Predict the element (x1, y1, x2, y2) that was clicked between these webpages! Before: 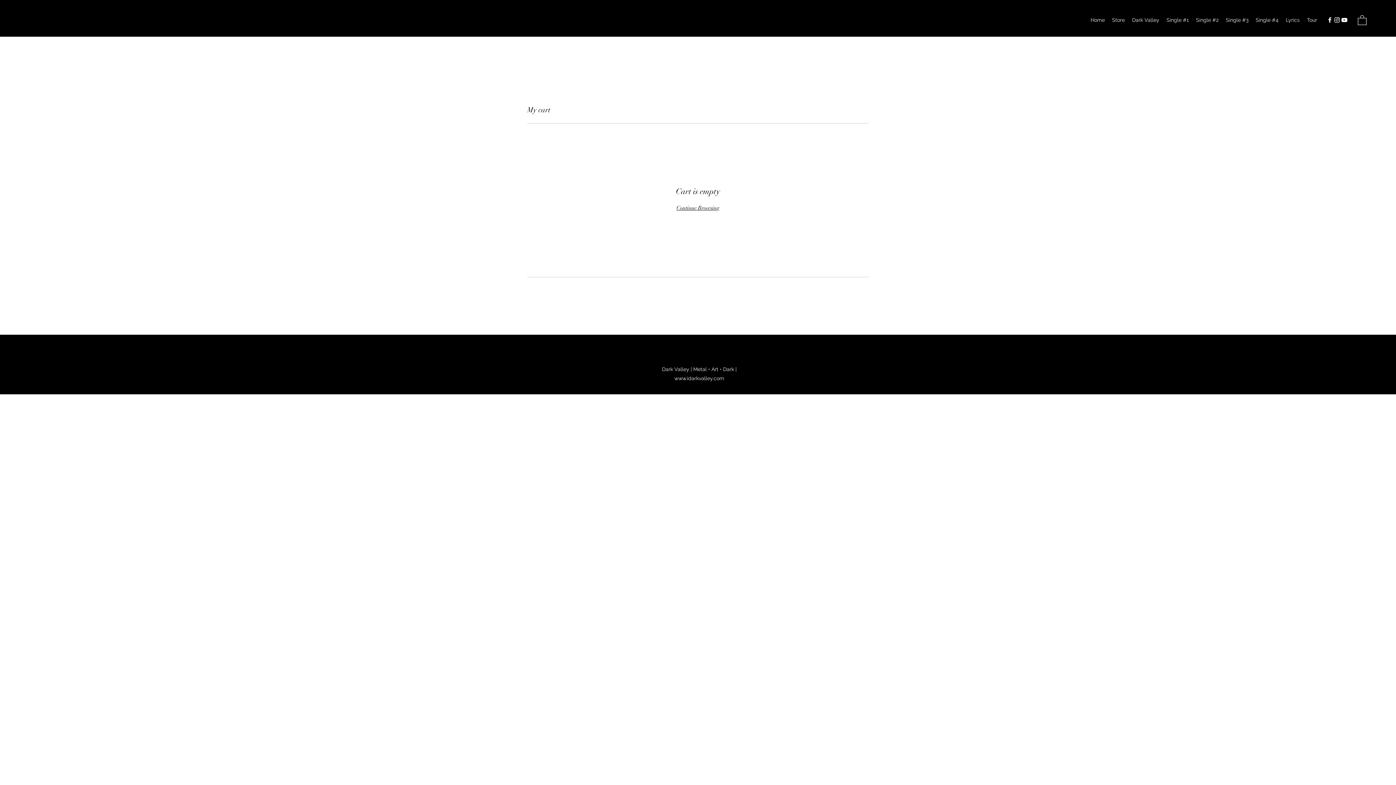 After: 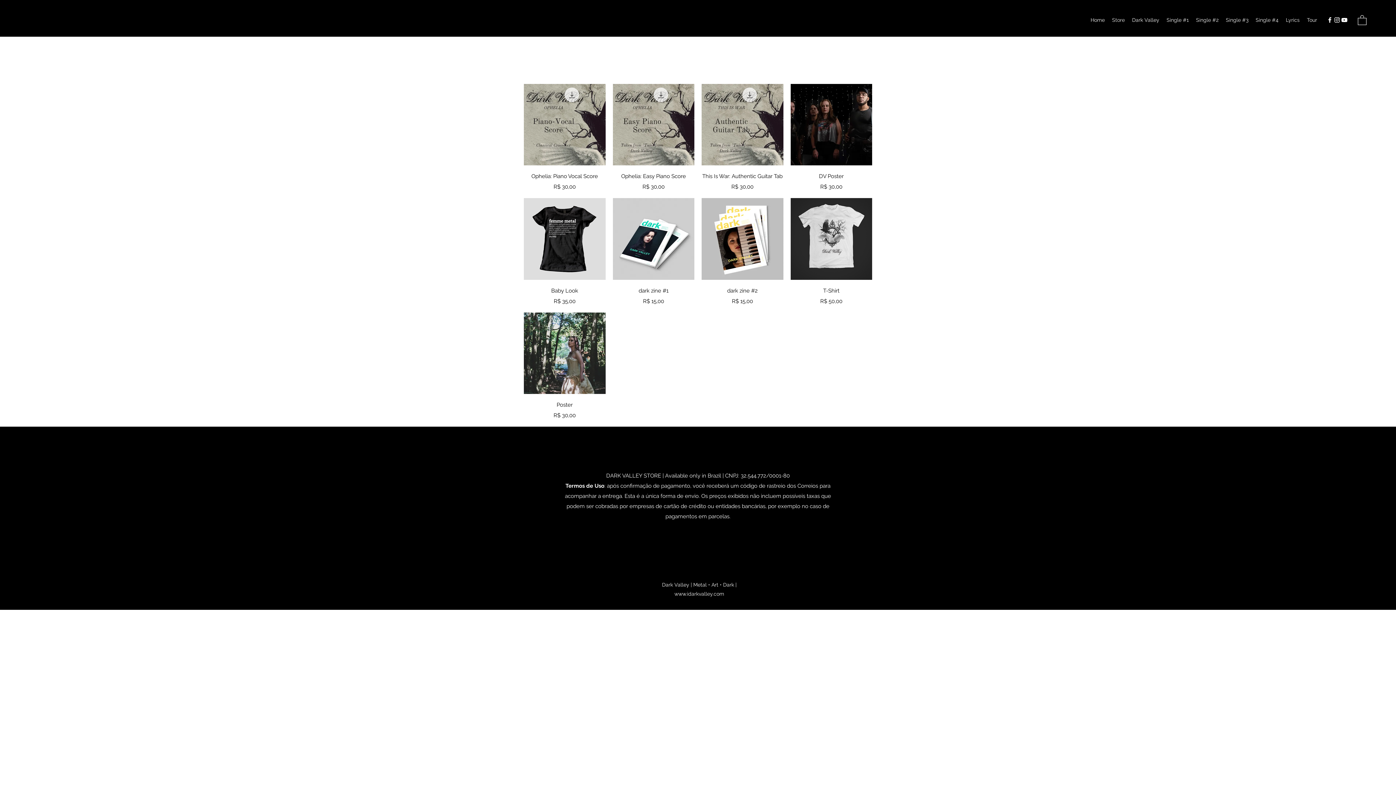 Action: label: Store bbox: (1108, 14, 1128, 25)